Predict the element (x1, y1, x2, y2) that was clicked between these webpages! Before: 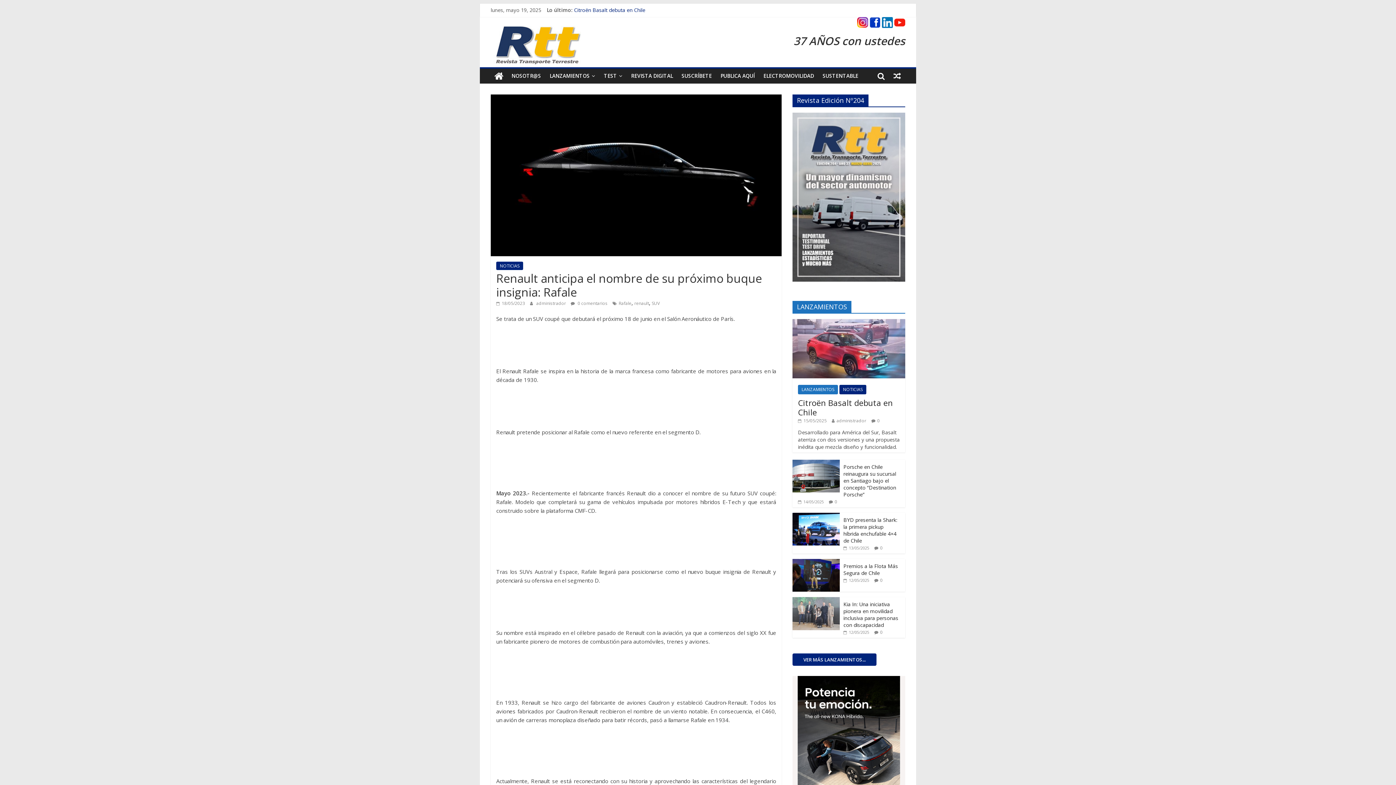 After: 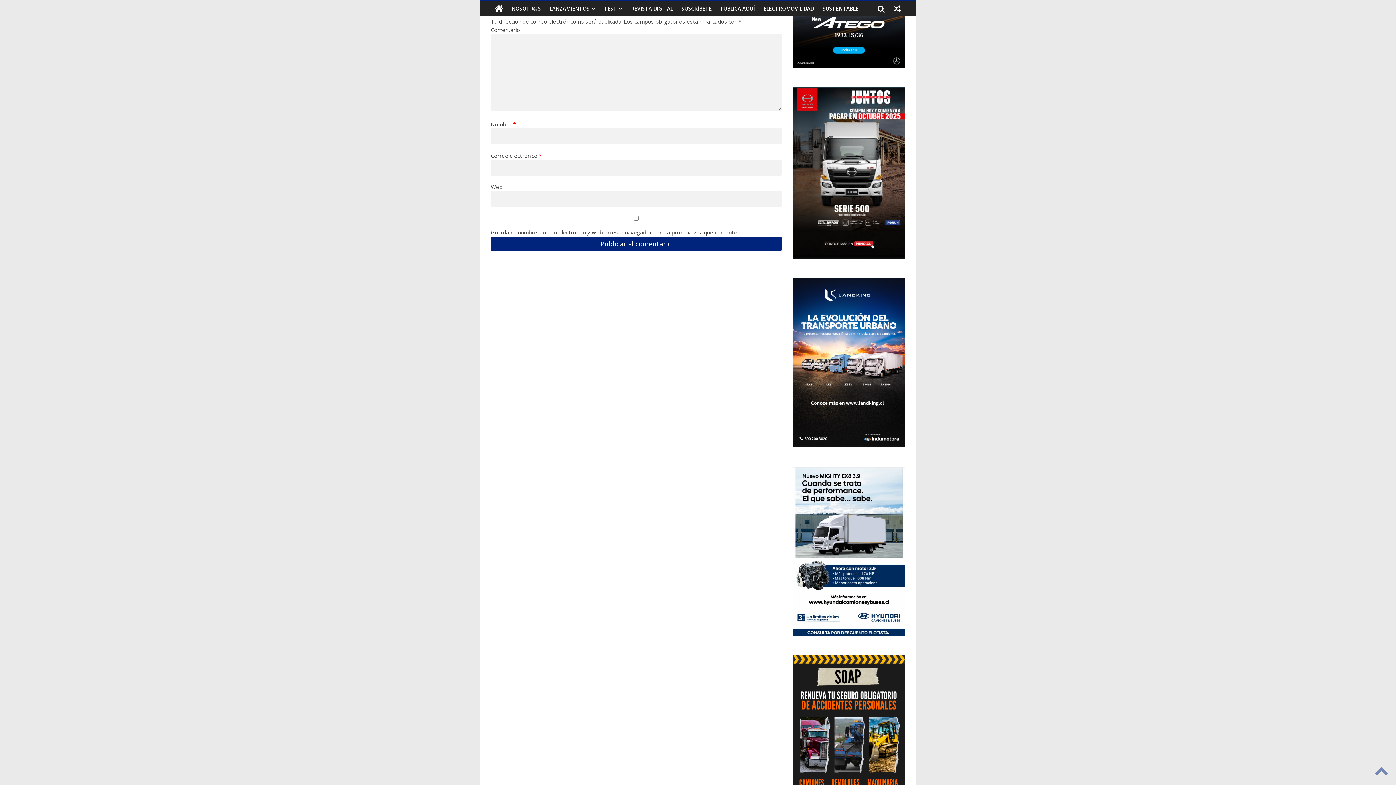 Action: label: 0 bbox: (880, 577, 882, 583)